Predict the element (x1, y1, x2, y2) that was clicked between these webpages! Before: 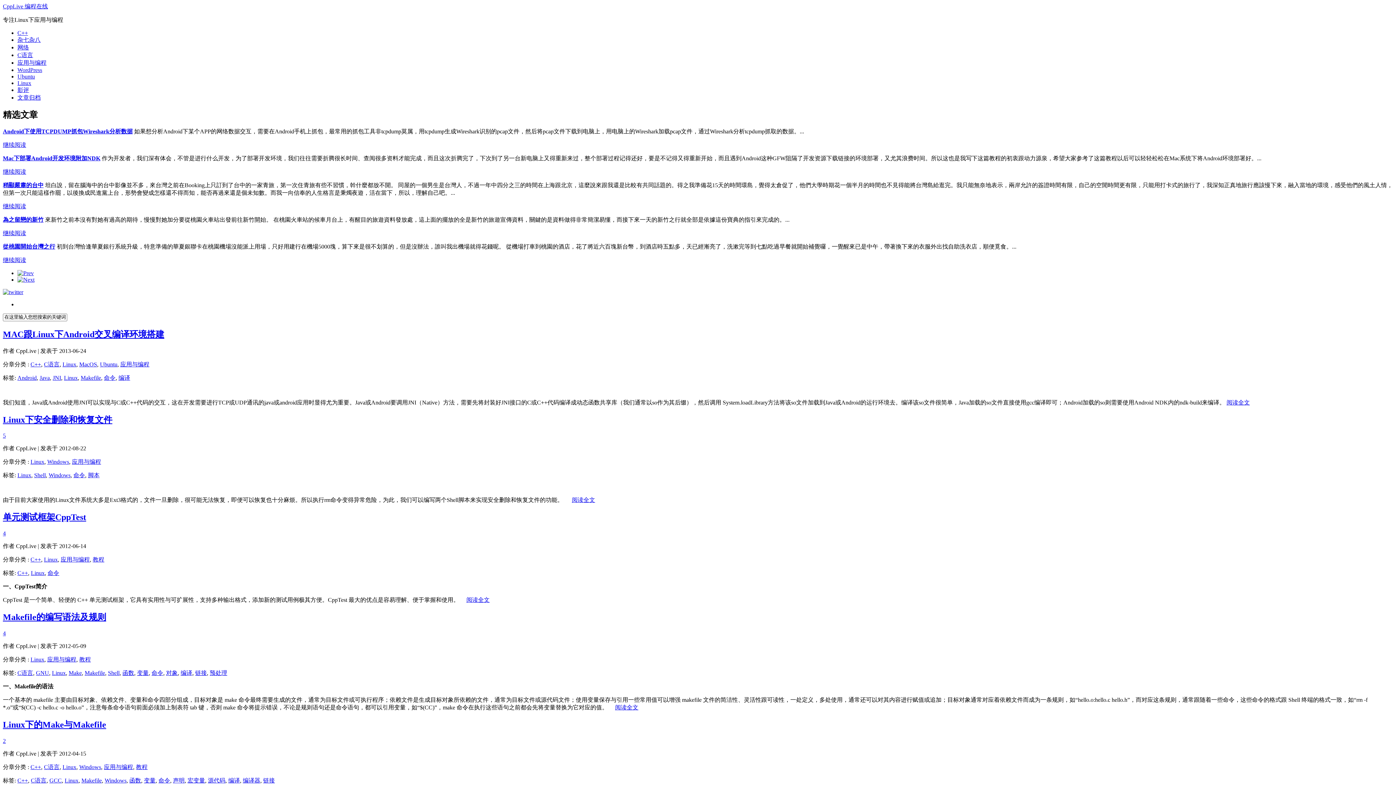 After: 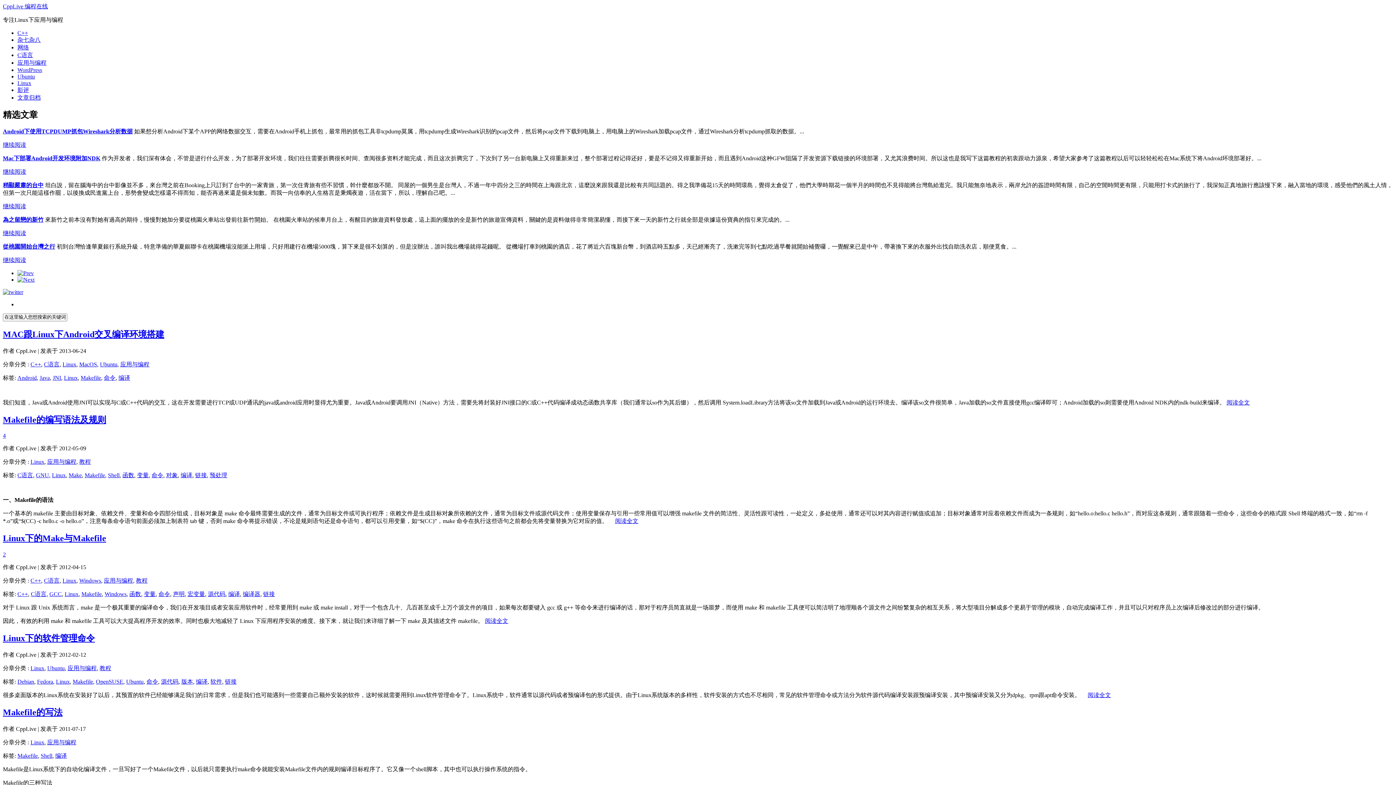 Action: label: Makefile bbox: (84, 670, 105, 676)